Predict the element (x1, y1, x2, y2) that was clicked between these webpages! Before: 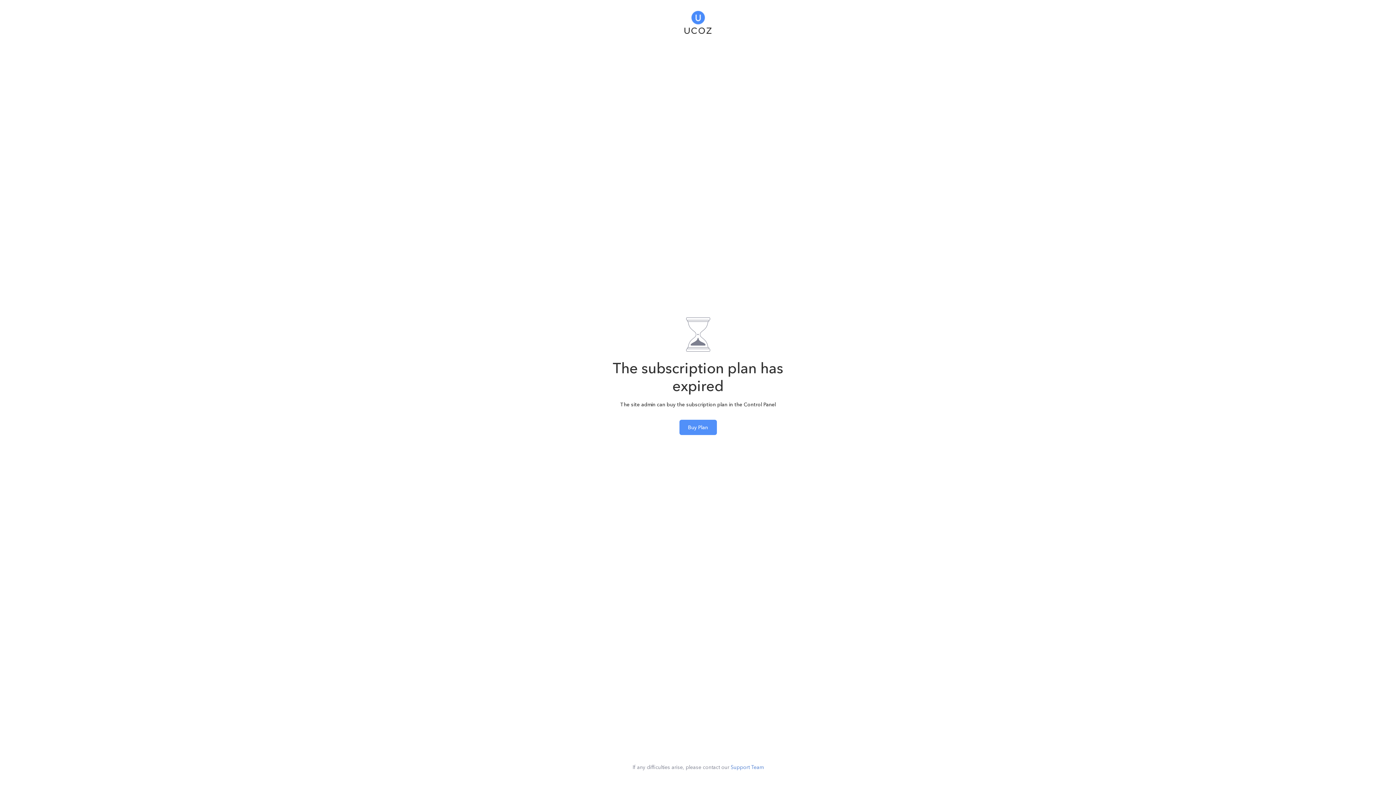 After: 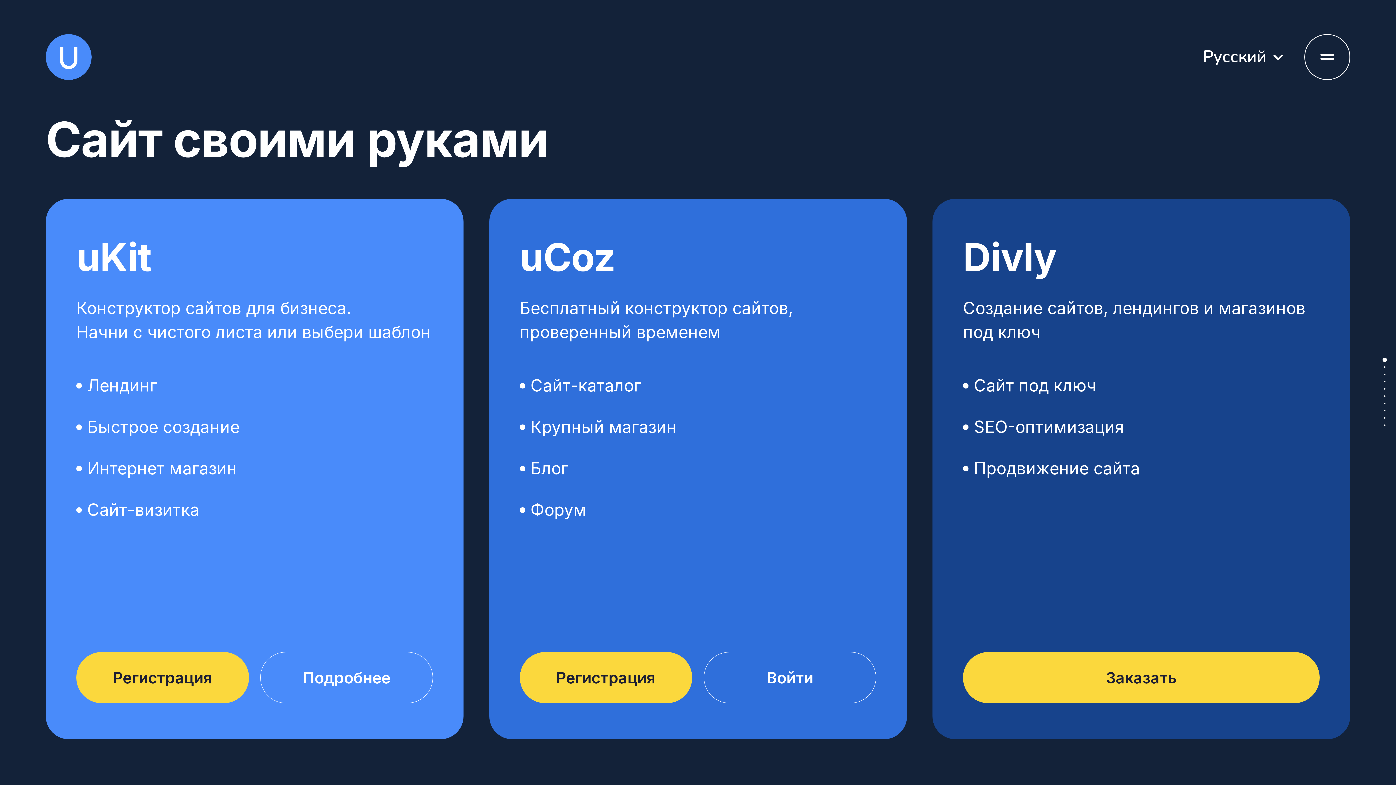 Action: bbox: (684, 5, 711, 35)